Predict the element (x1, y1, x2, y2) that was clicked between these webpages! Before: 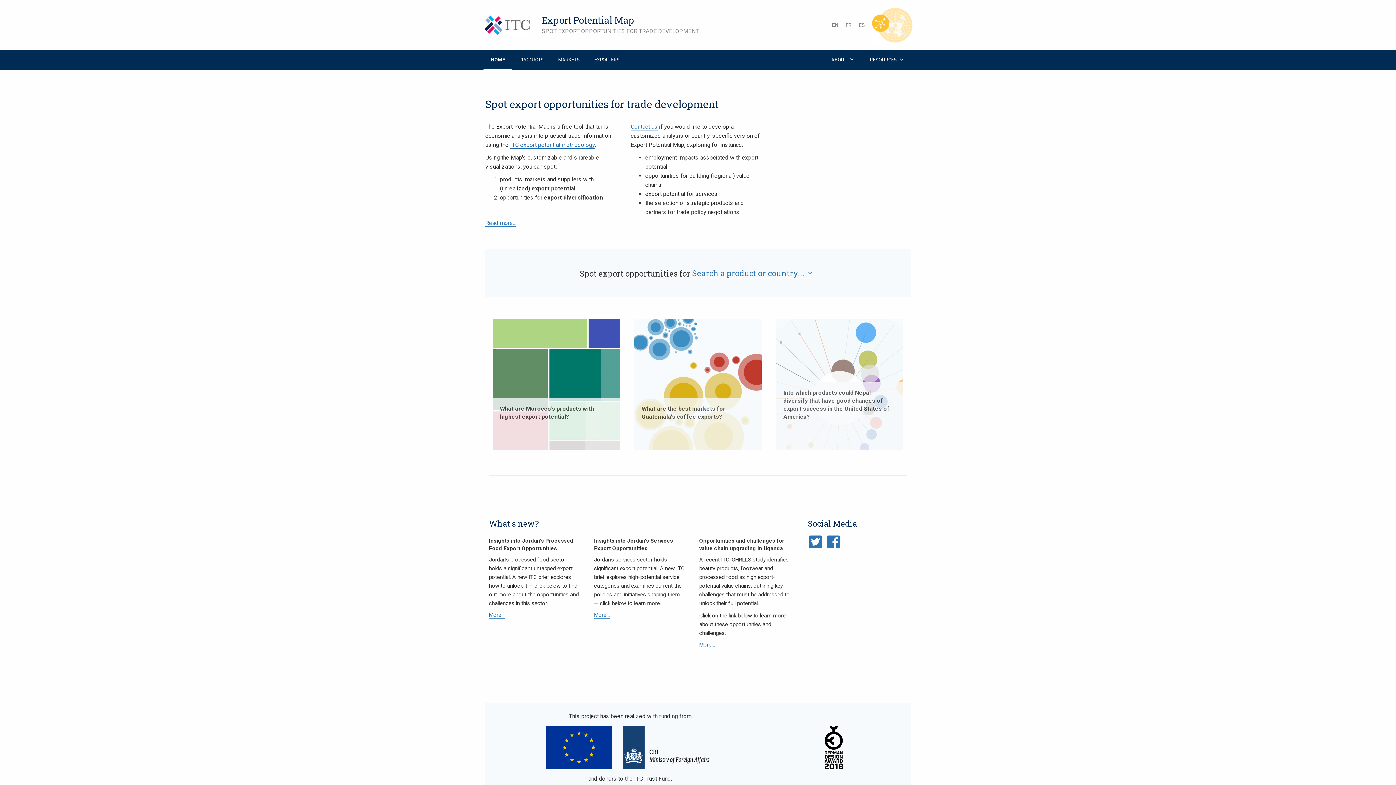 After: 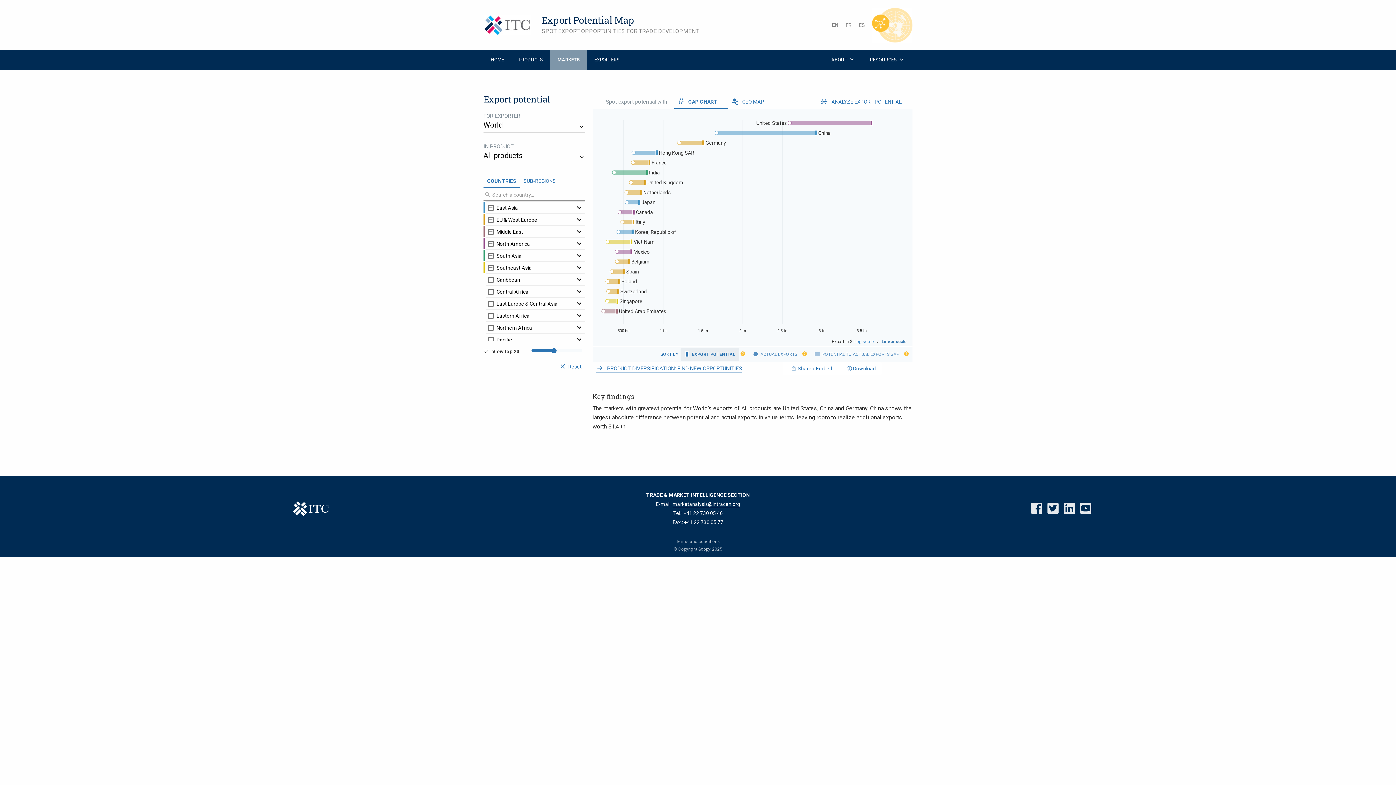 Action: label: MARKETS bbox: (551, 50, 587, 69)